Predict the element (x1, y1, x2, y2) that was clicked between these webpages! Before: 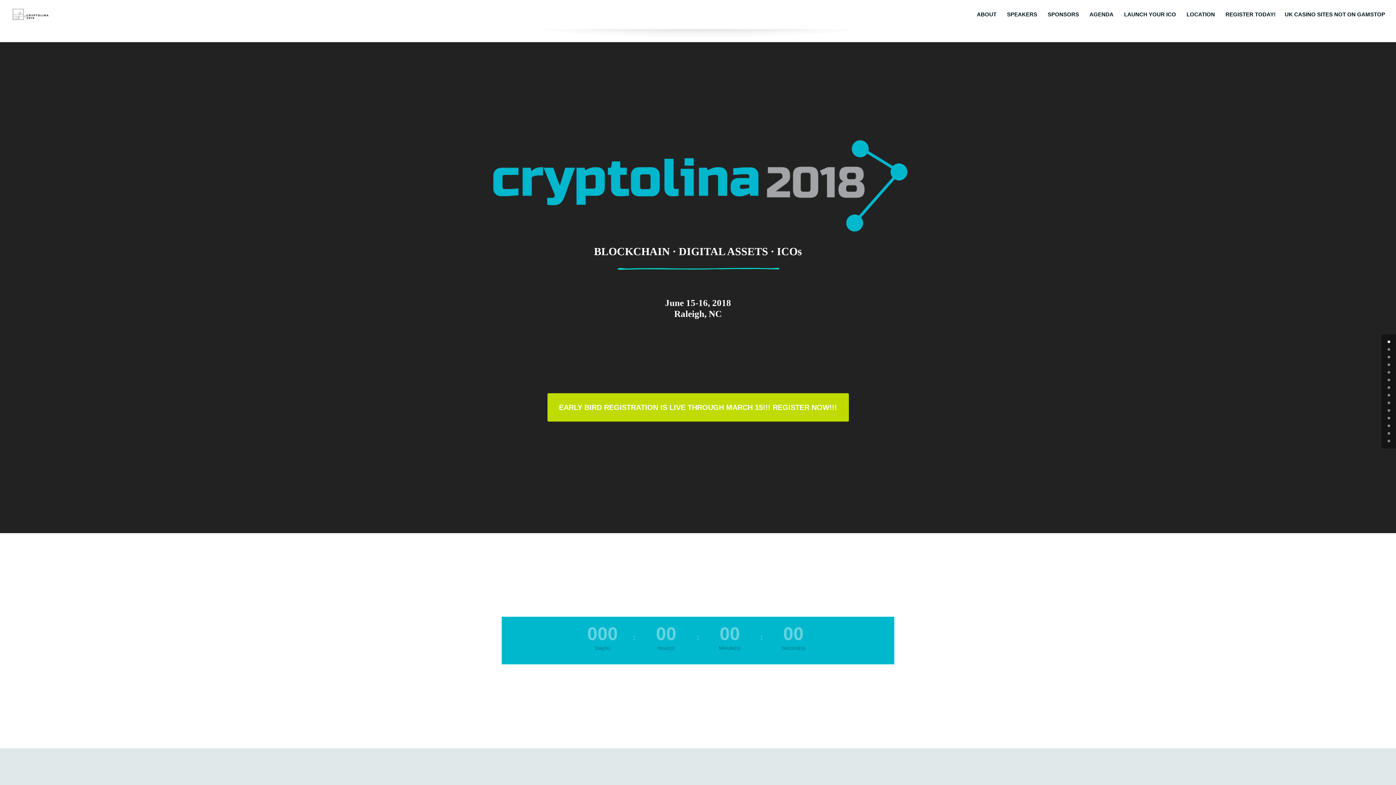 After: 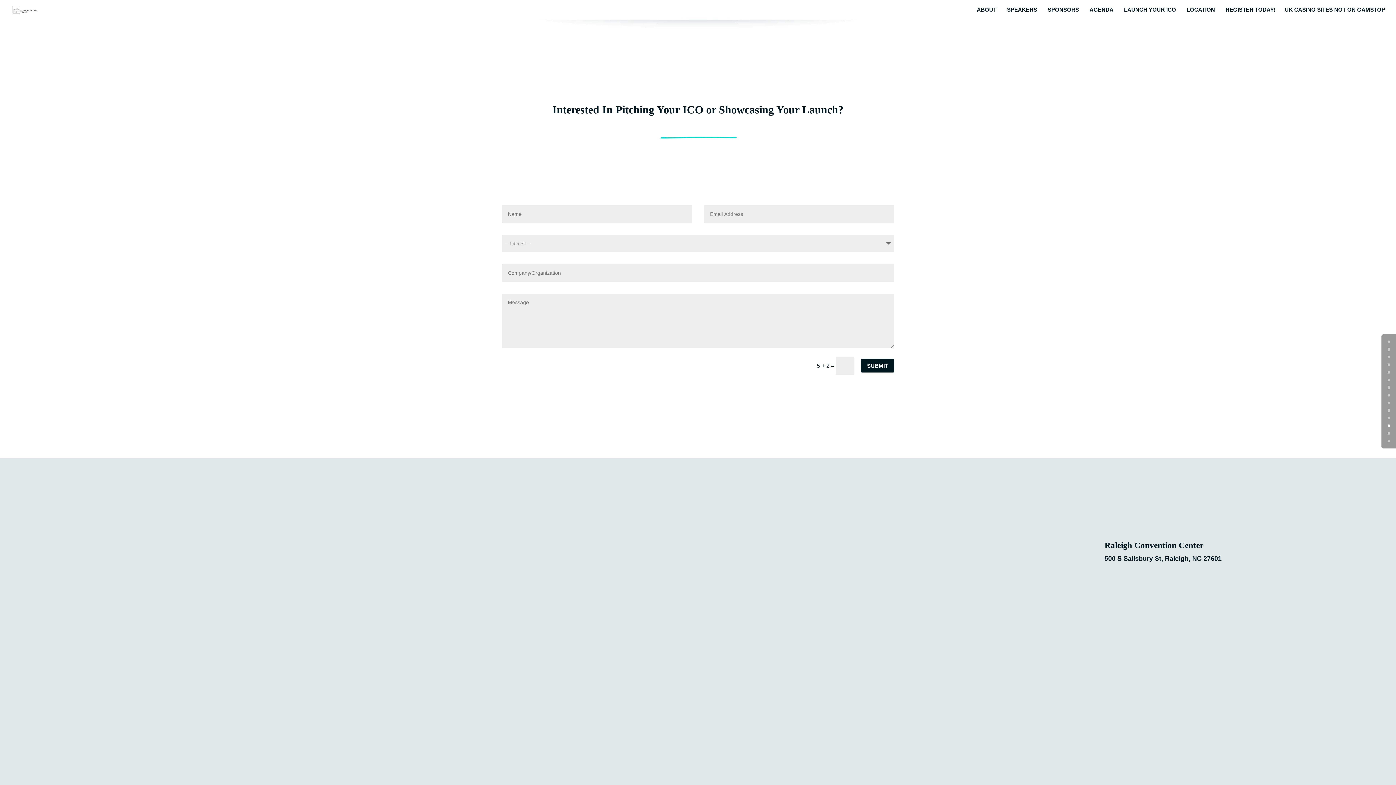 Action: label: 11 bbox: (1388, 424, 1390, 427)